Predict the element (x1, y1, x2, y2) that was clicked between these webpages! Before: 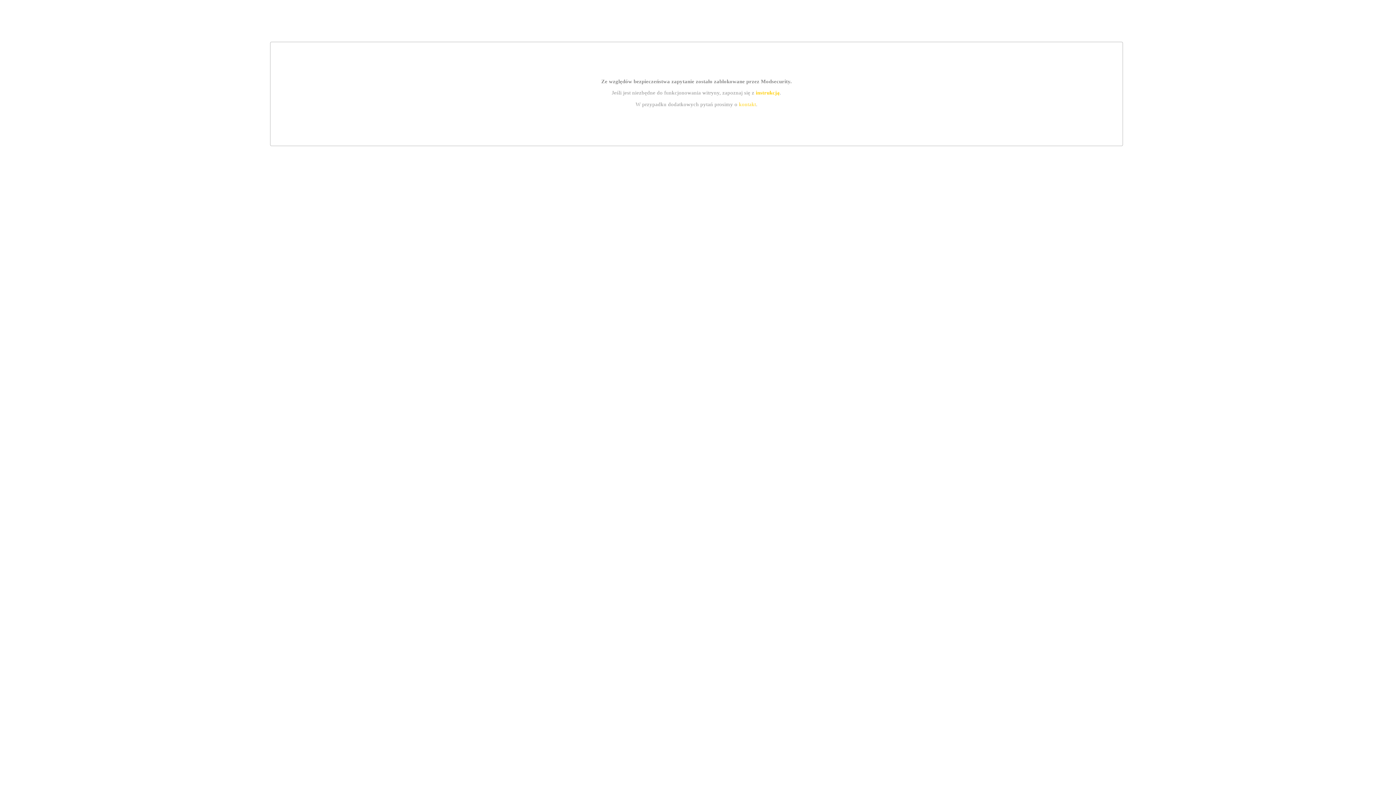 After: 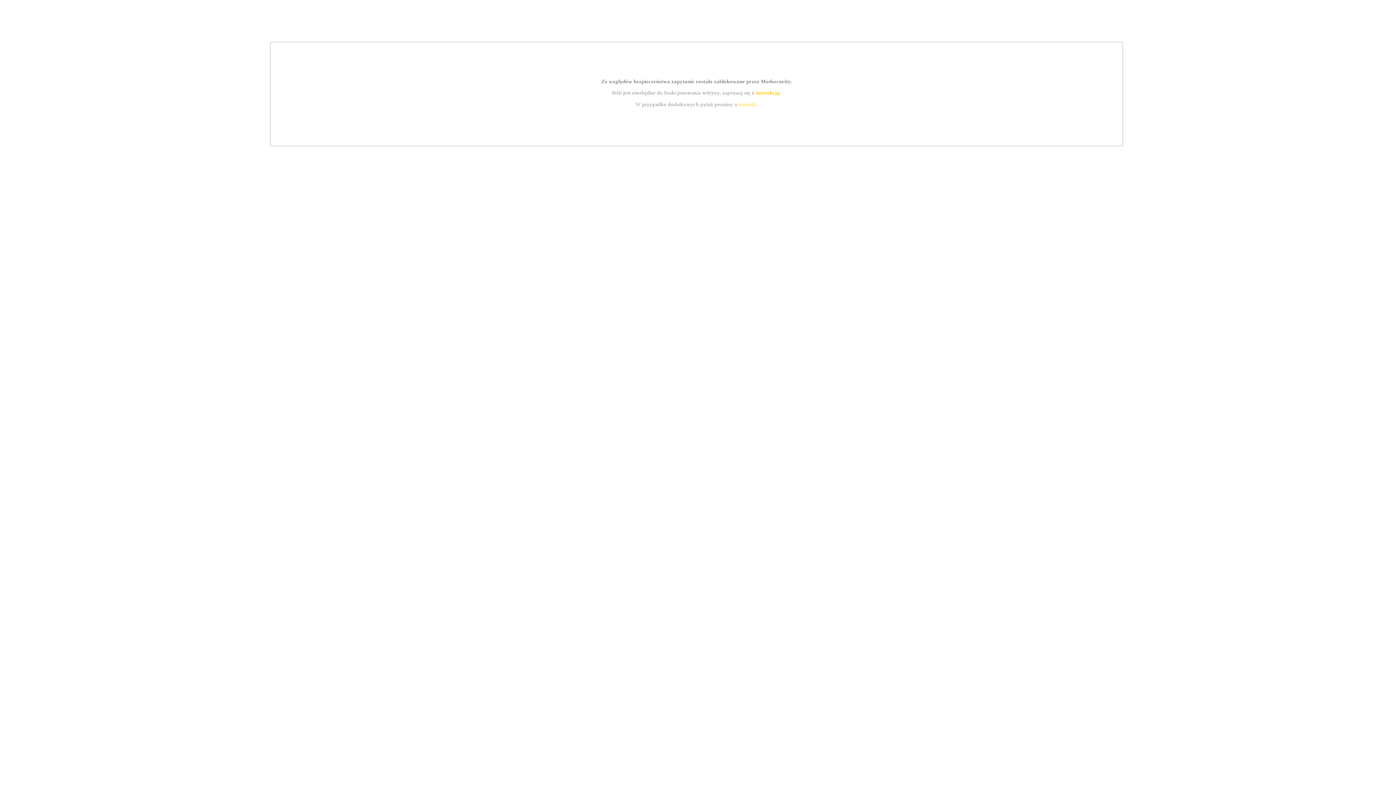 Action: bbox: (739, 101, 756, 107) label: kontakt